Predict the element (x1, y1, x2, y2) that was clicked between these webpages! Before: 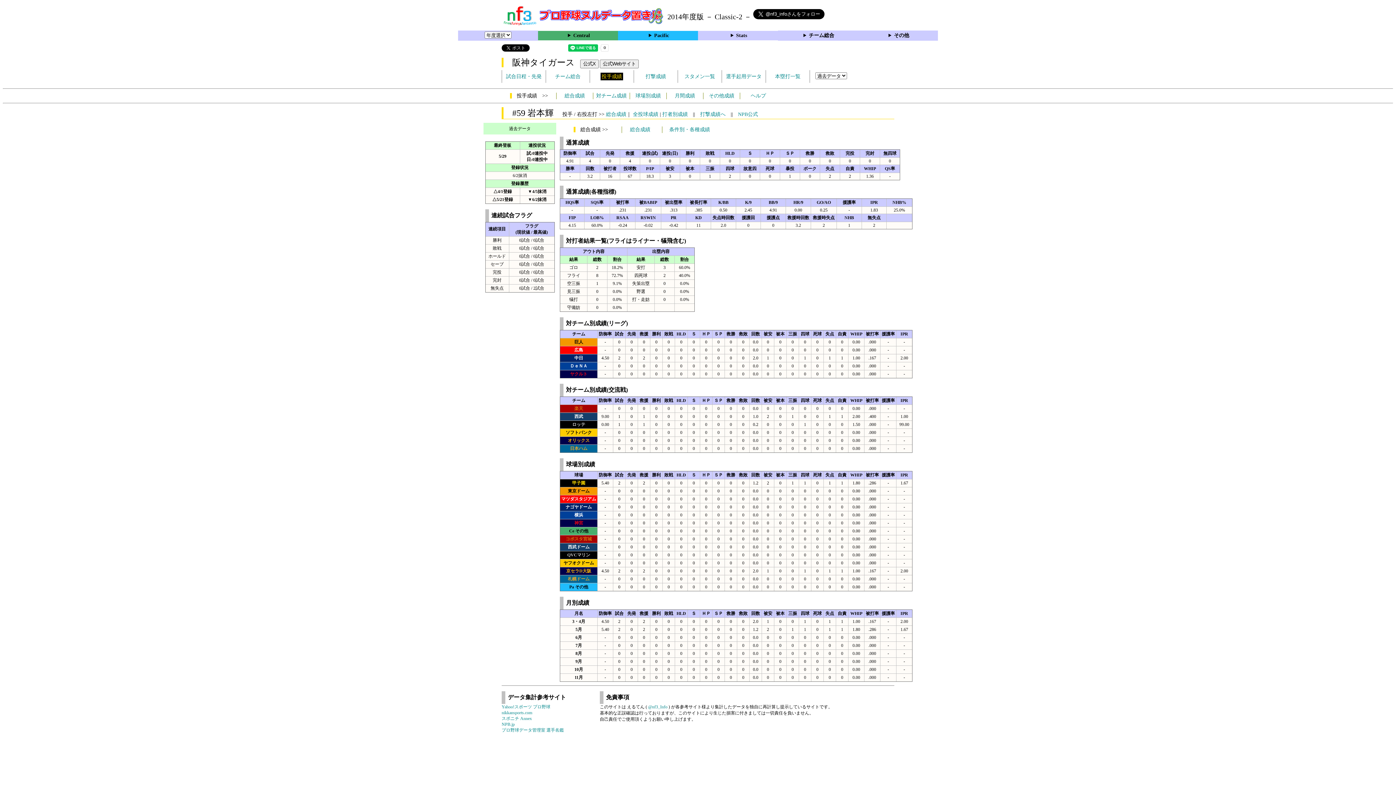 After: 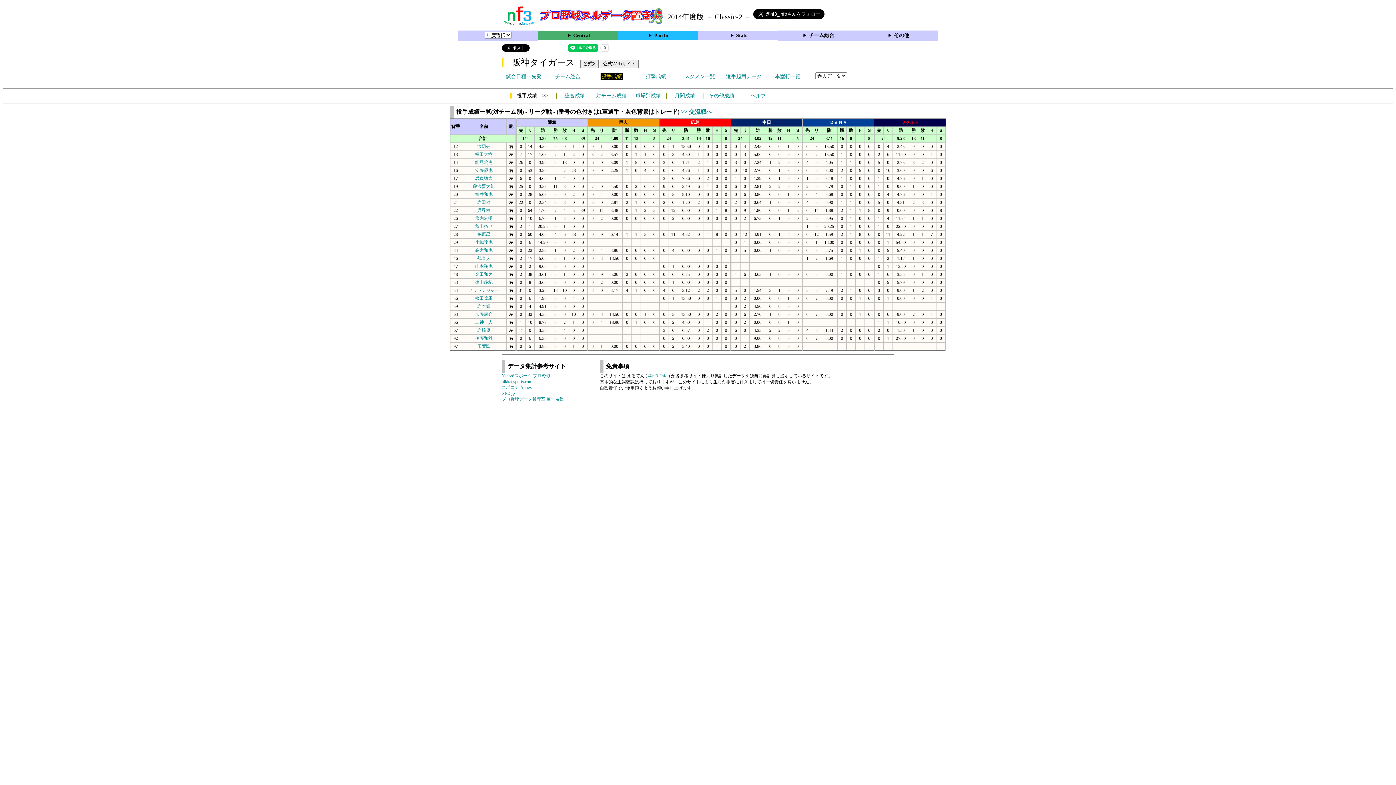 Action: bbox: (596, 93, 626, 98) label: 対チーム成績